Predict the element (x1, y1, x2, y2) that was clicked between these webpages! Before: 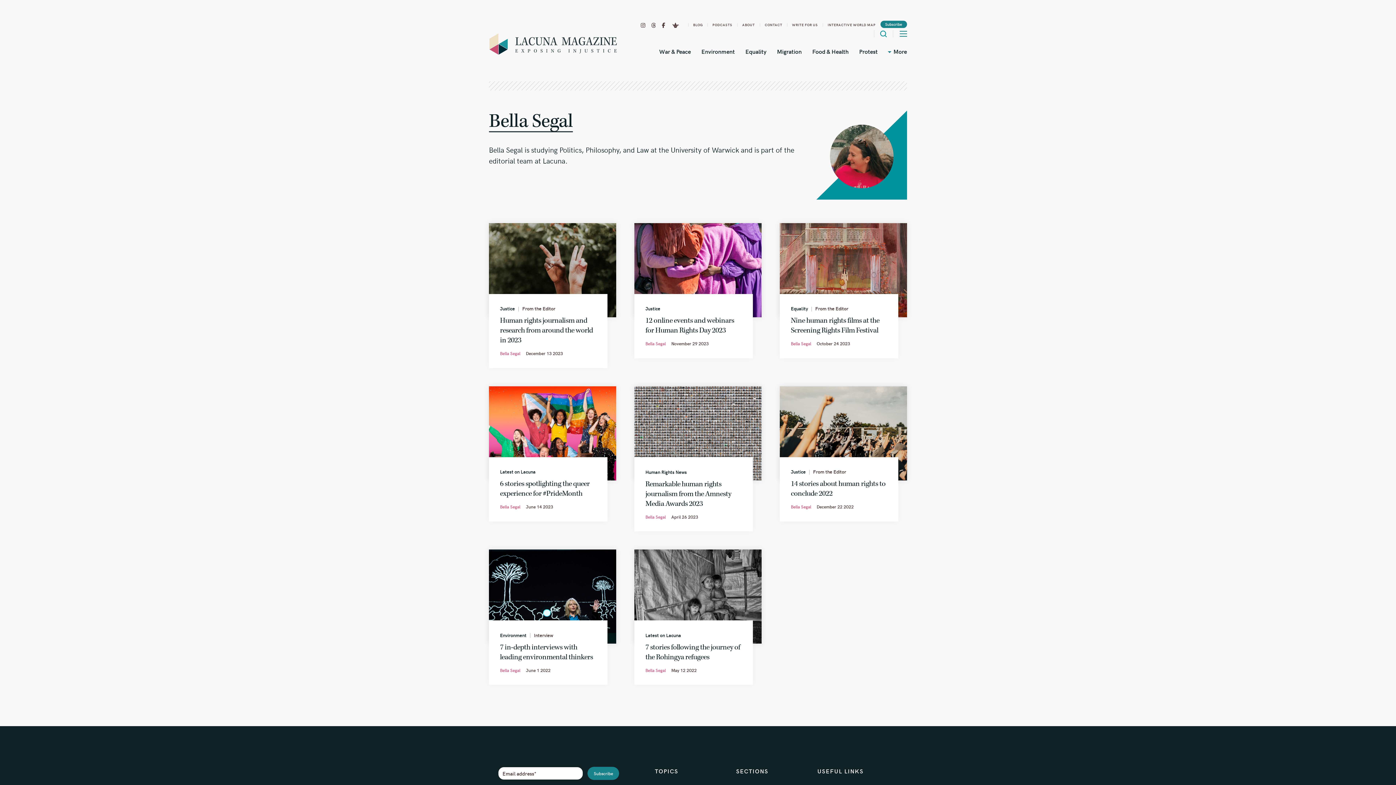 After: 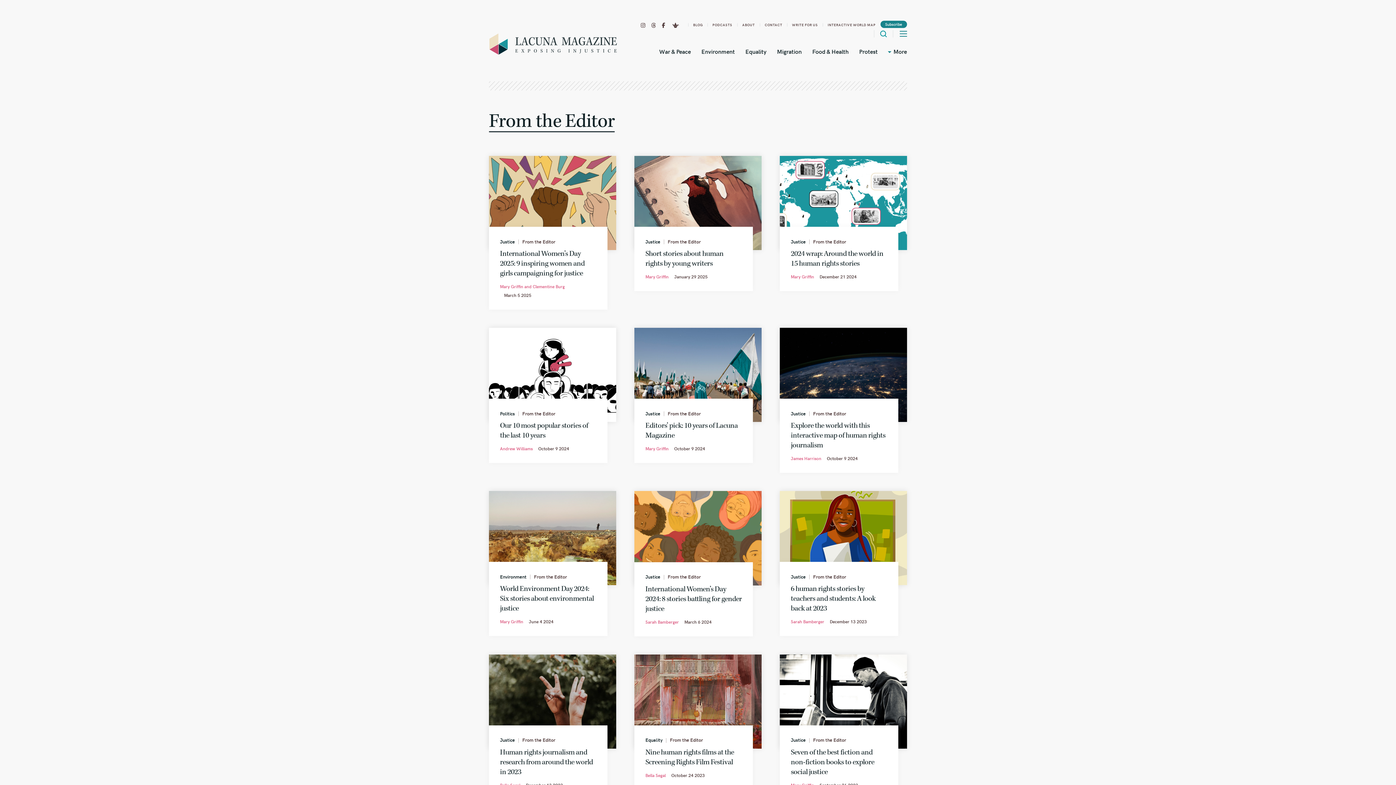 Action: label: From the Editor bbox: (808, 305, 848, 312)